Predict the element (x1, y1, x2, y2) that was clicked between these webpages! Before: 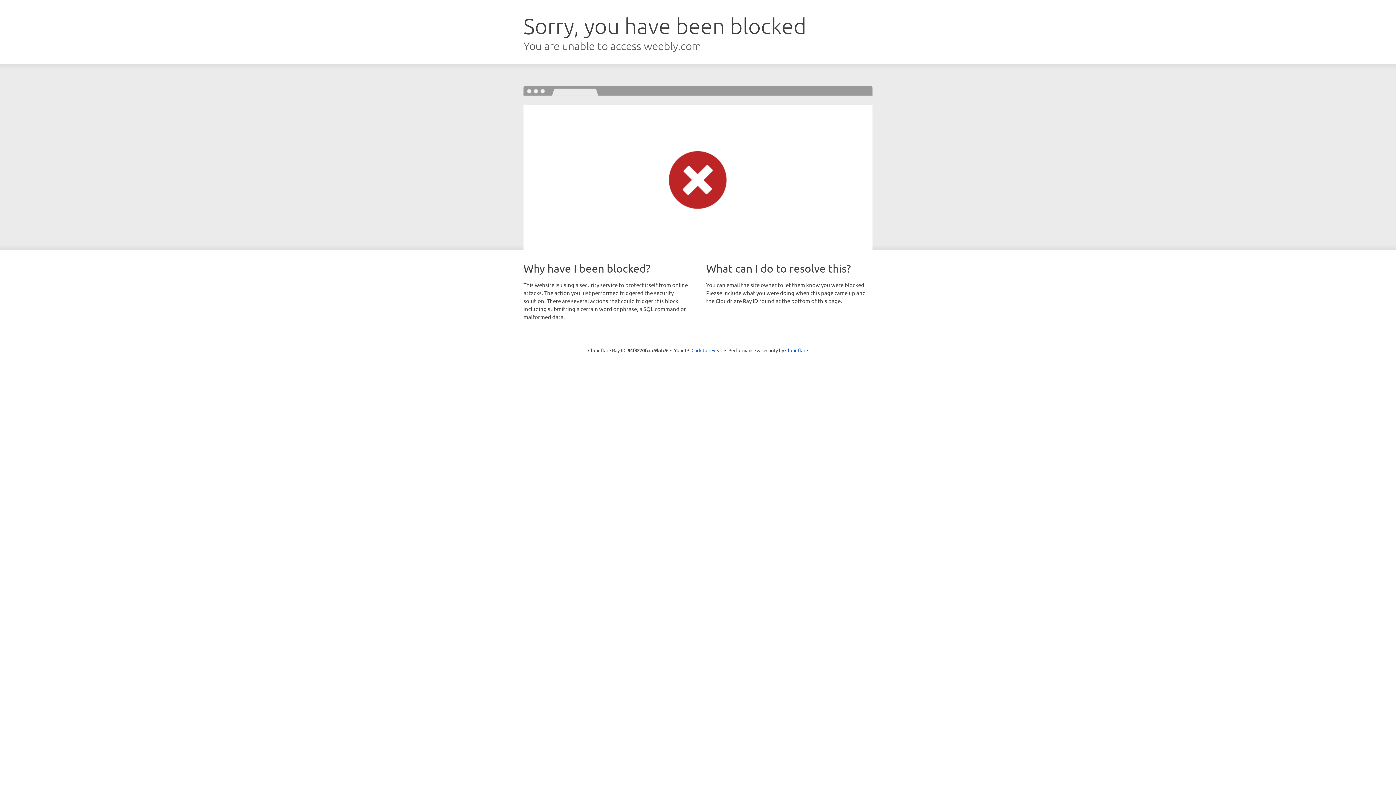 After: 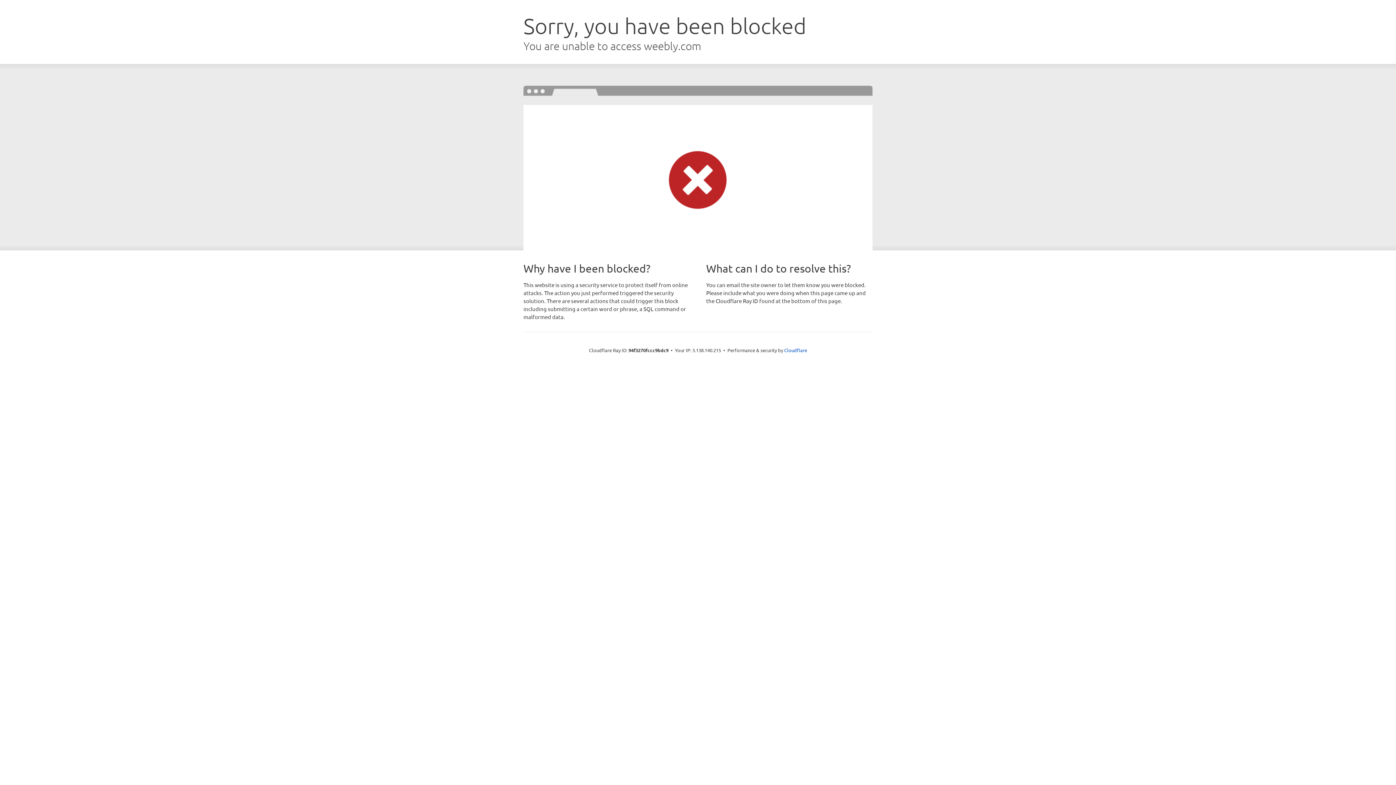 Action: bbox: (691, 346, 722, 353) label: Click to reveal